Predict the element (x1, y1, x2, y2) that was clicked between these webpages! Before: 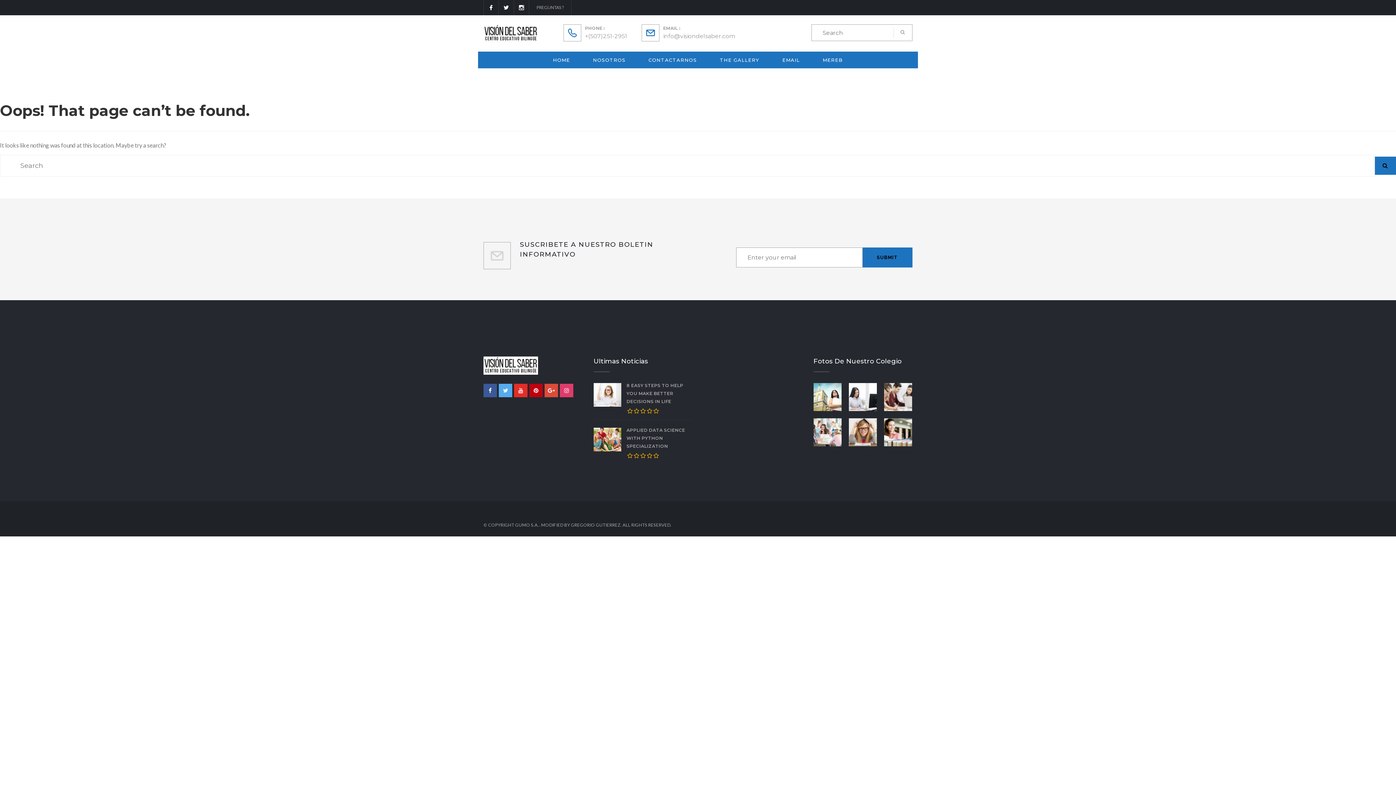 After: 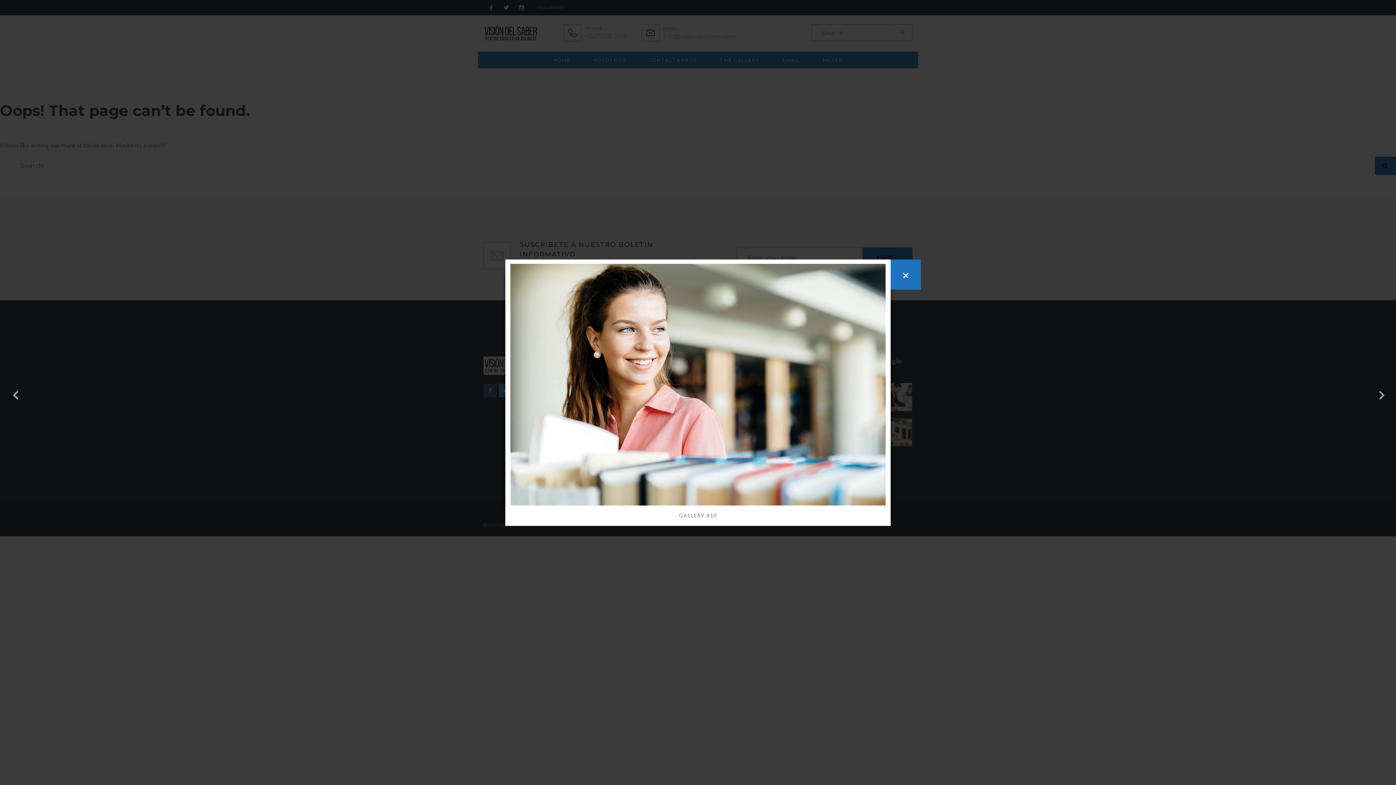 Action: bbox: (884, 428, 912, 435)